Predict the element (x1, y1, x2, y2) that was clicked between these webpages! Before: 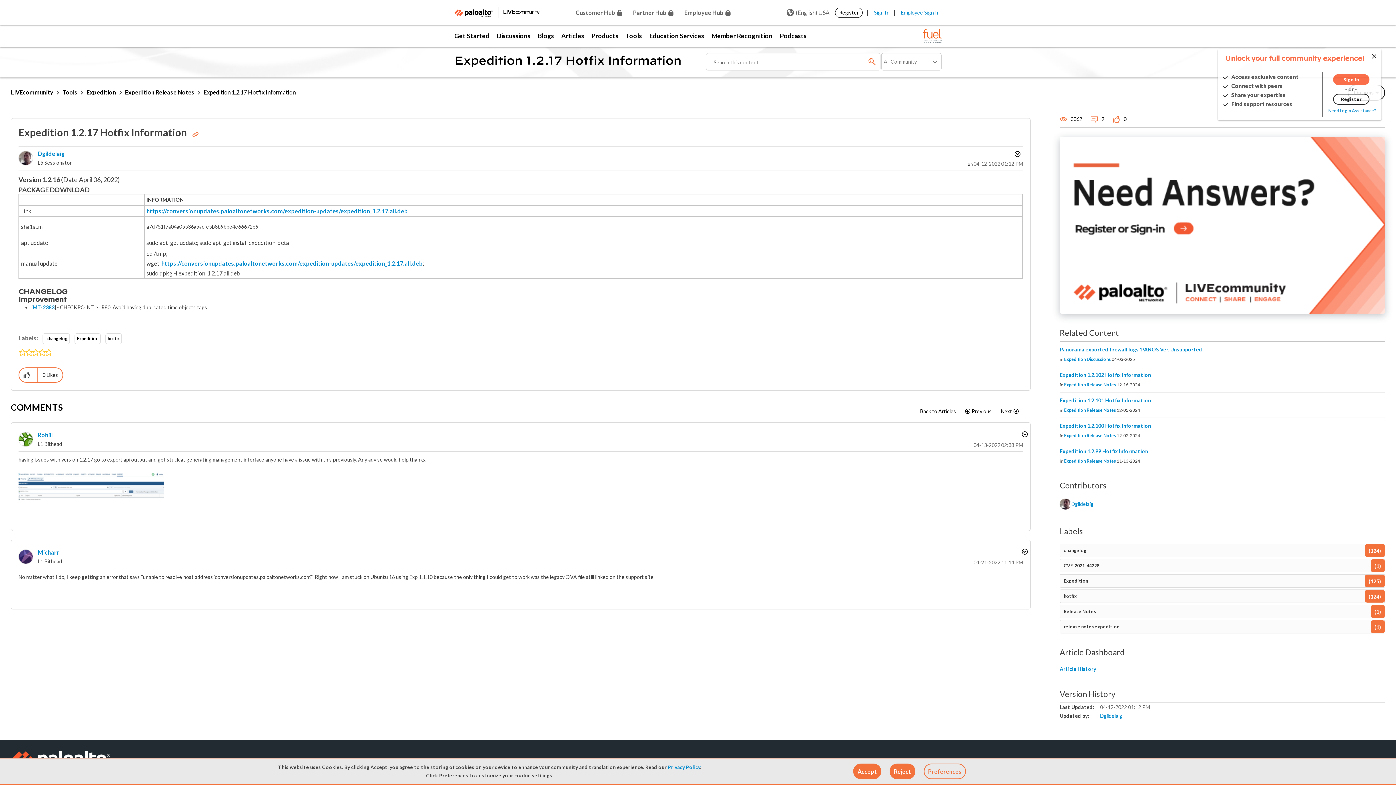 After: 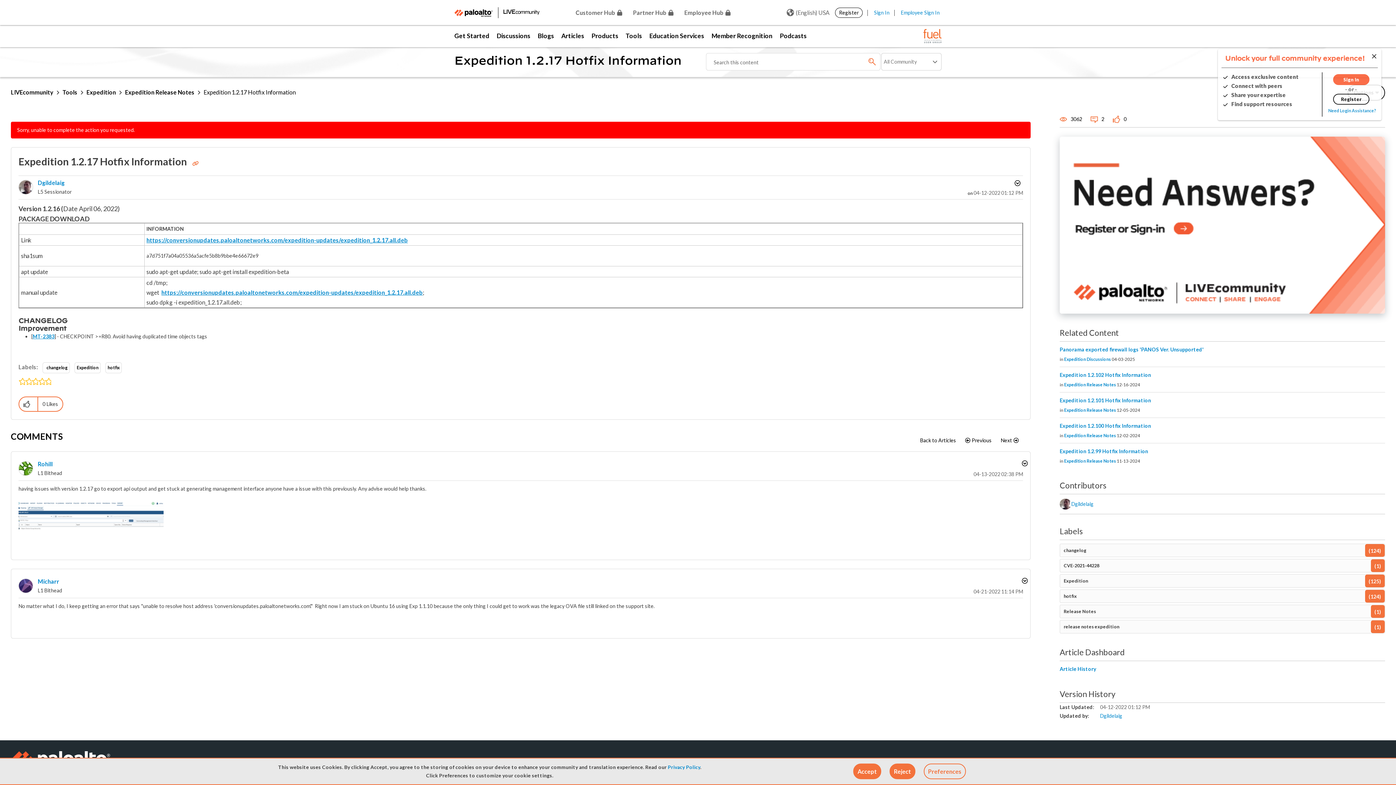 Action: bbox: (19, 368, 38, 382) label: Click here to Like this post.